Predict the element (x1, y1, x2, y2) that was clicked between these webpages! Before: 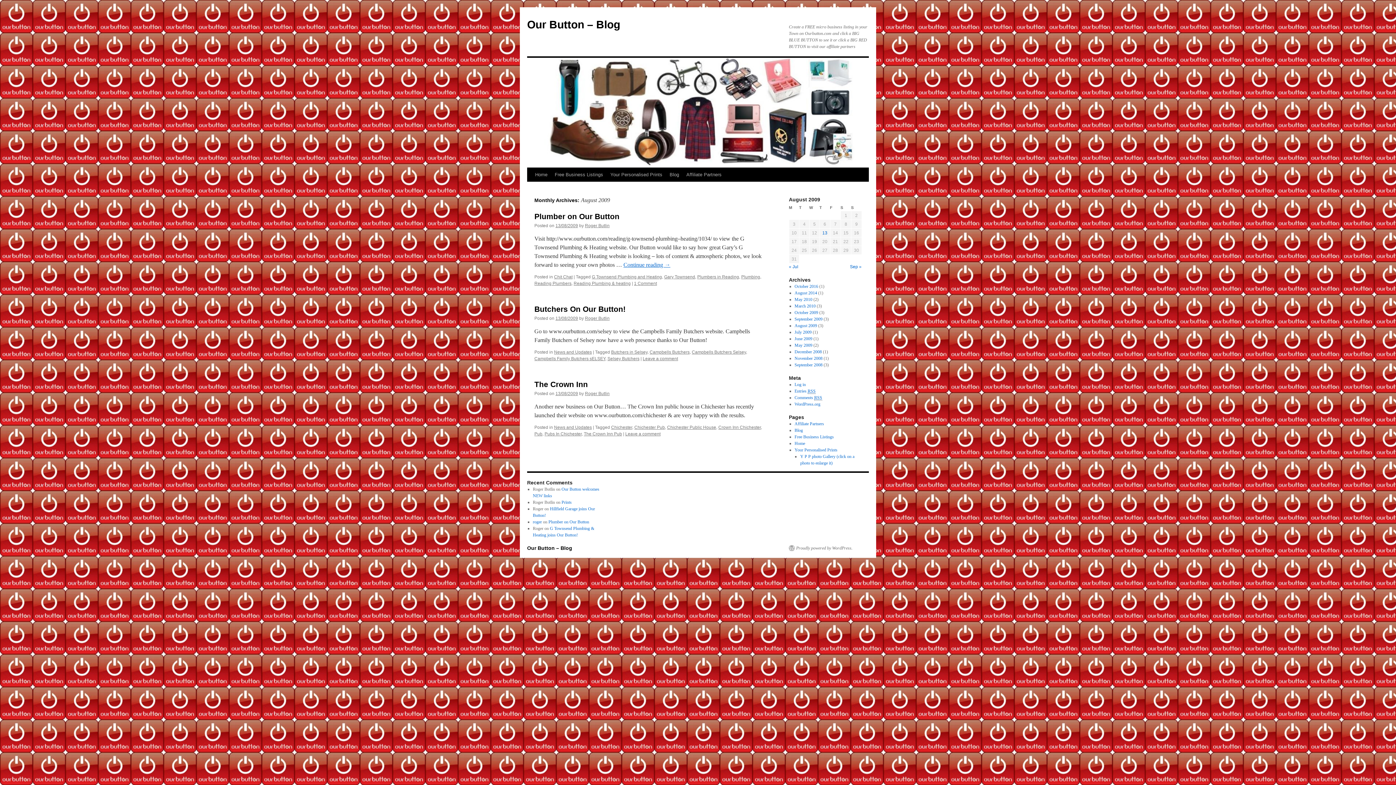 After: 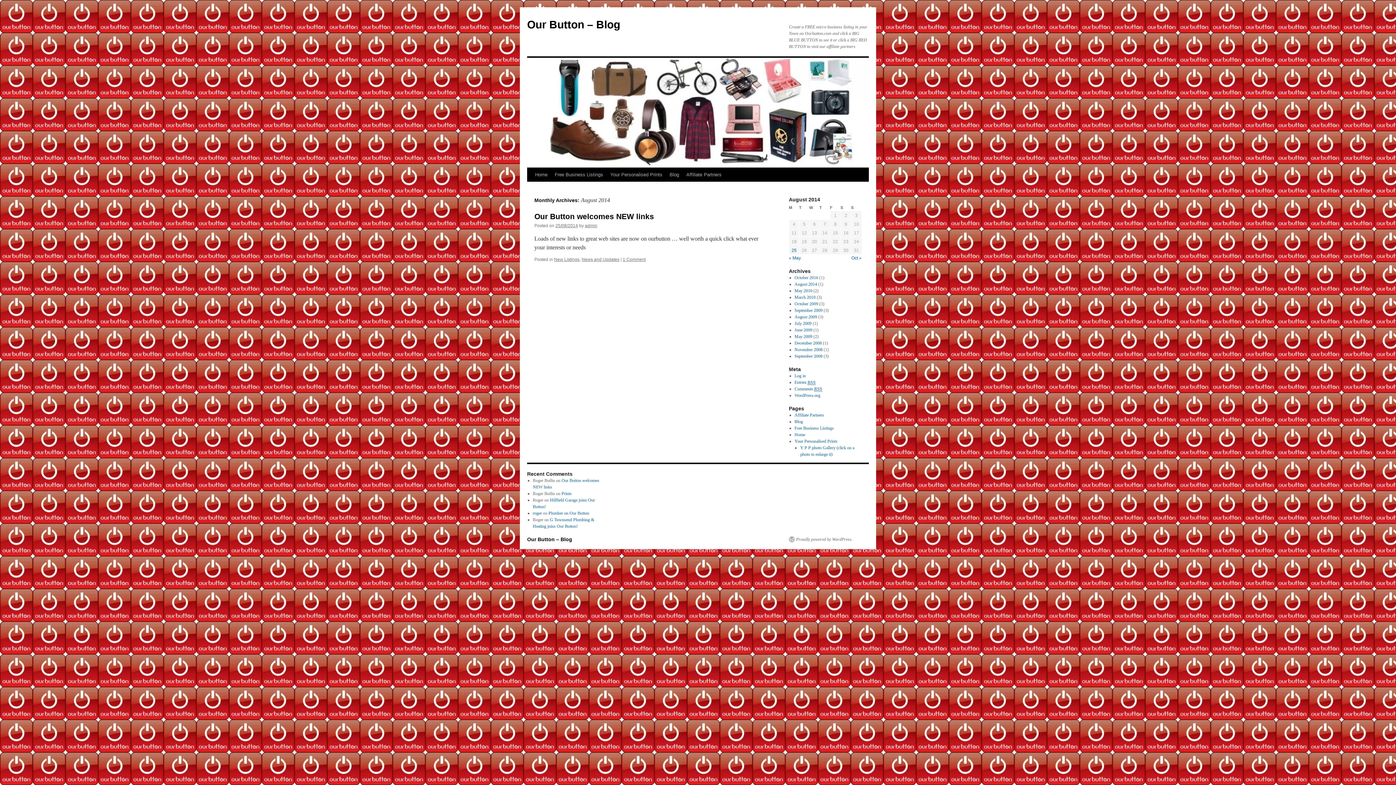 Action: label: August 2014 bbox: (794, 290, 817, 295)